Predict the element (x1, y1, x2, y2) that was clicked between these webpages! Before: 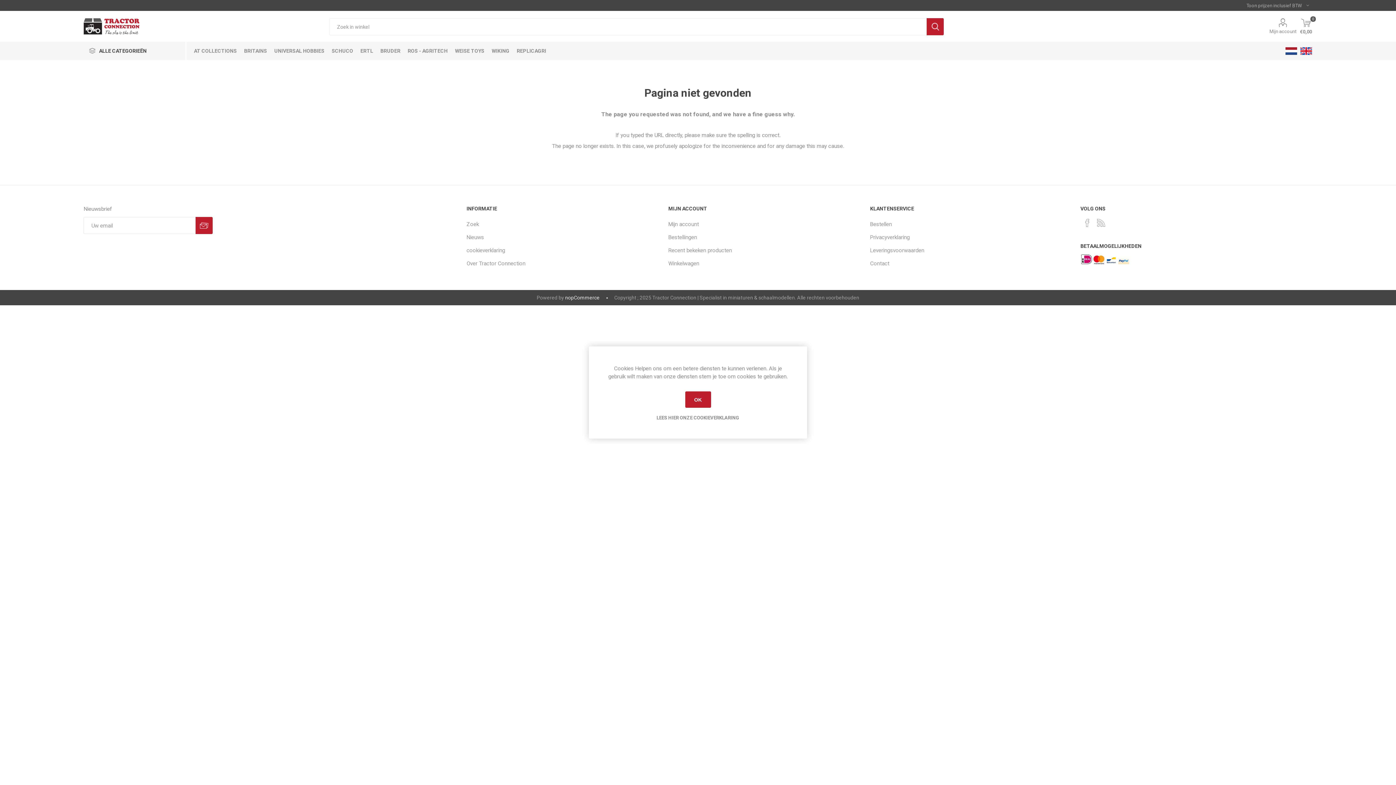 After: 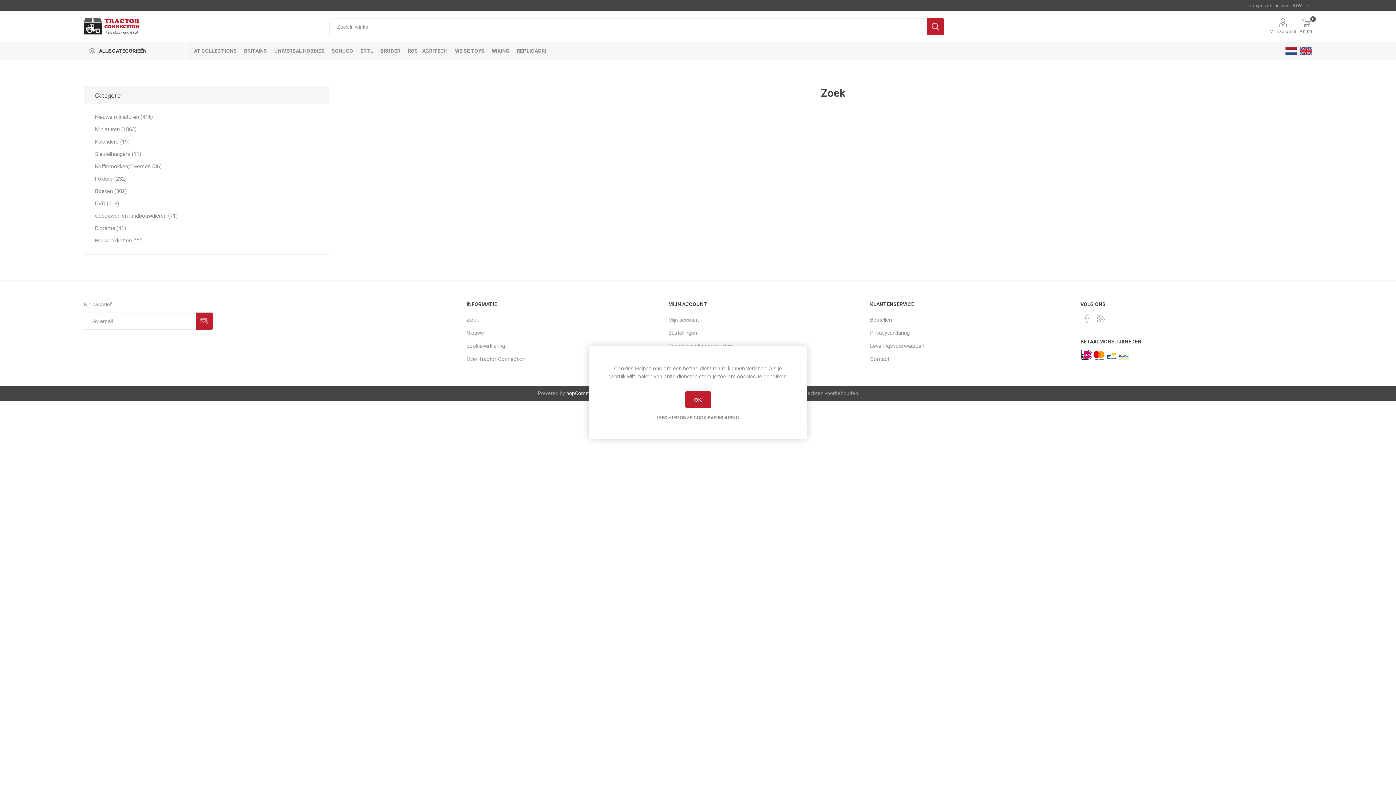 Action: bbox: (466, 221, 479, 227) label: Zoek